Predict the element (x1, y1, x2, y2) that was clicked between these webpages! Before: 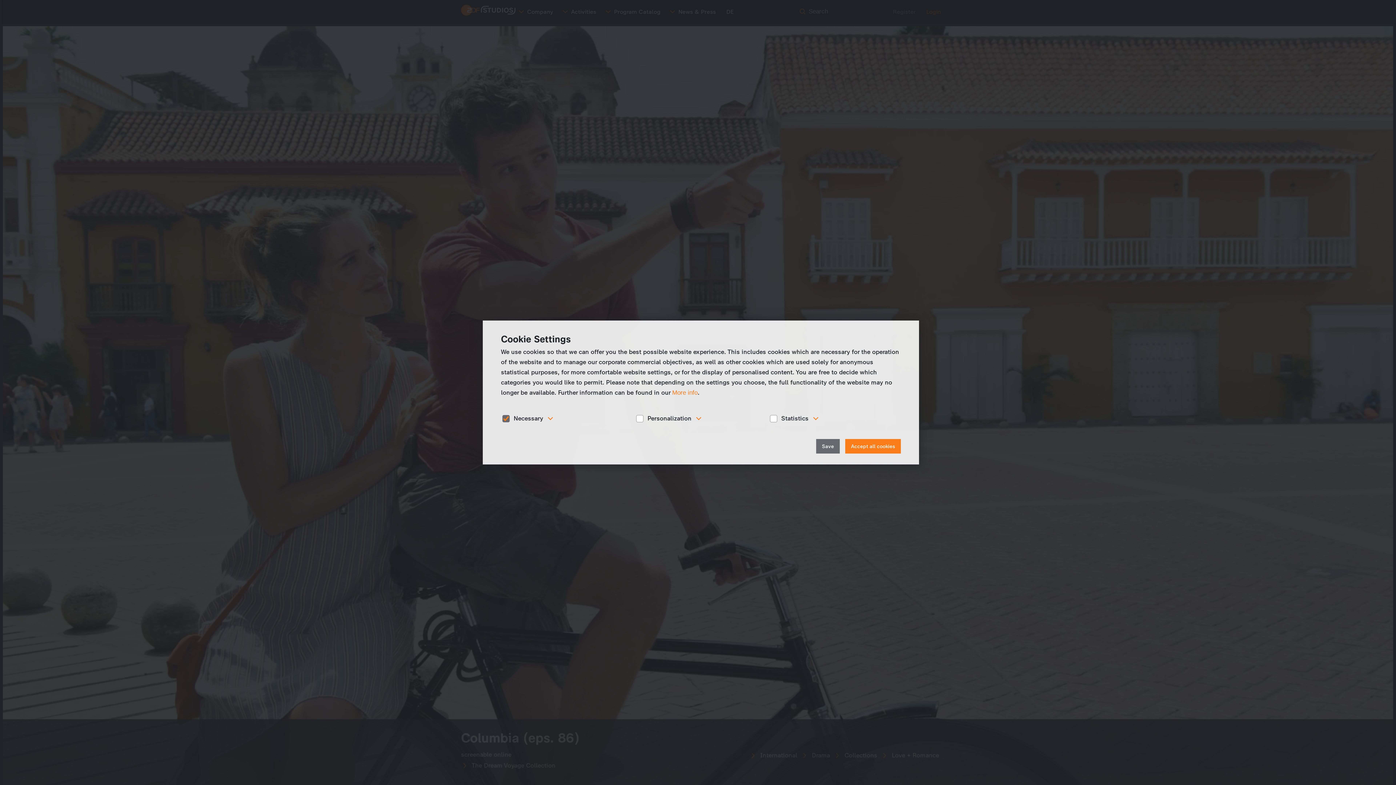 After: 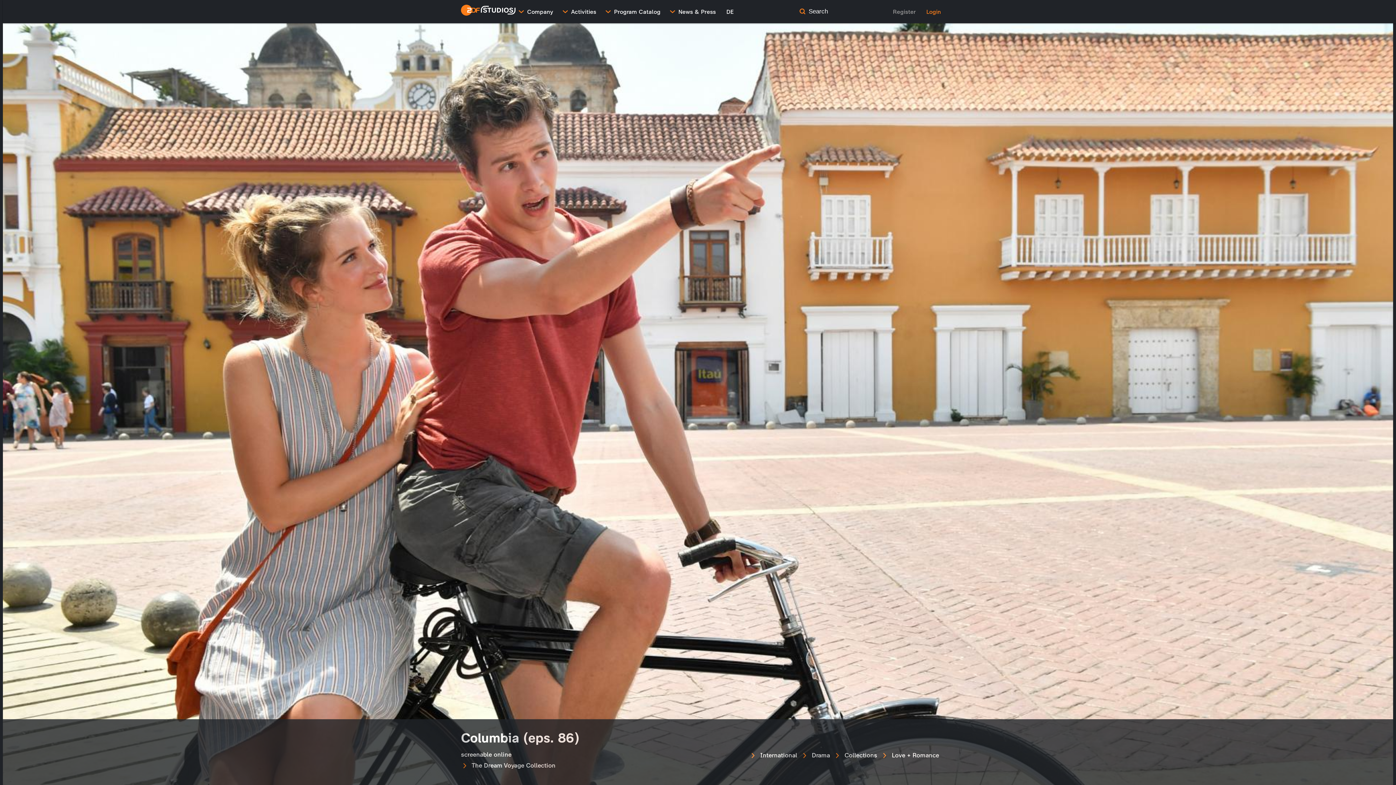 Action: label: Save bbox: (816, 439, 840, 453)